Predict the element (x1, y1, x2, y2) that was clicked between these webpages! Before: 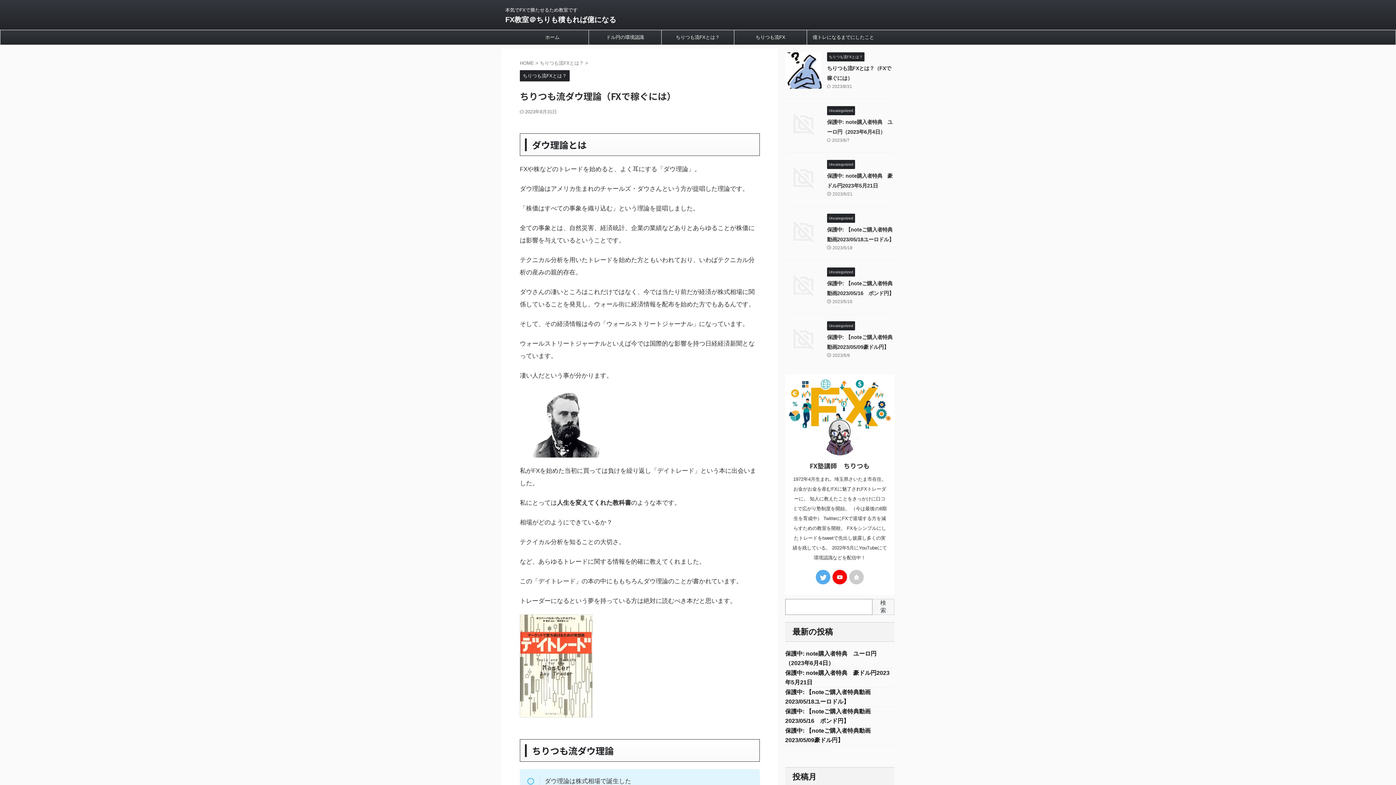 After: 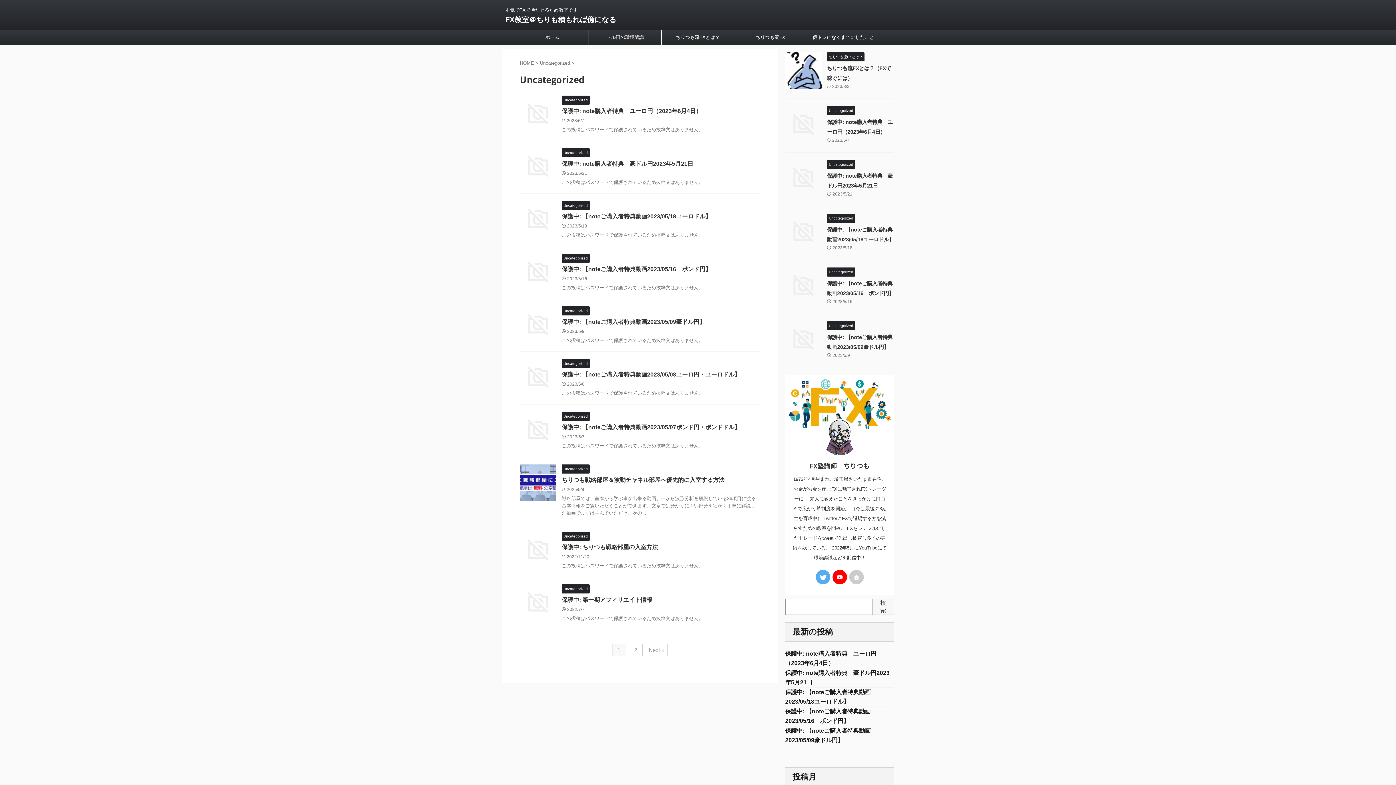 Action: label: Uncategorized bbox: (827, 269, 855, 274)